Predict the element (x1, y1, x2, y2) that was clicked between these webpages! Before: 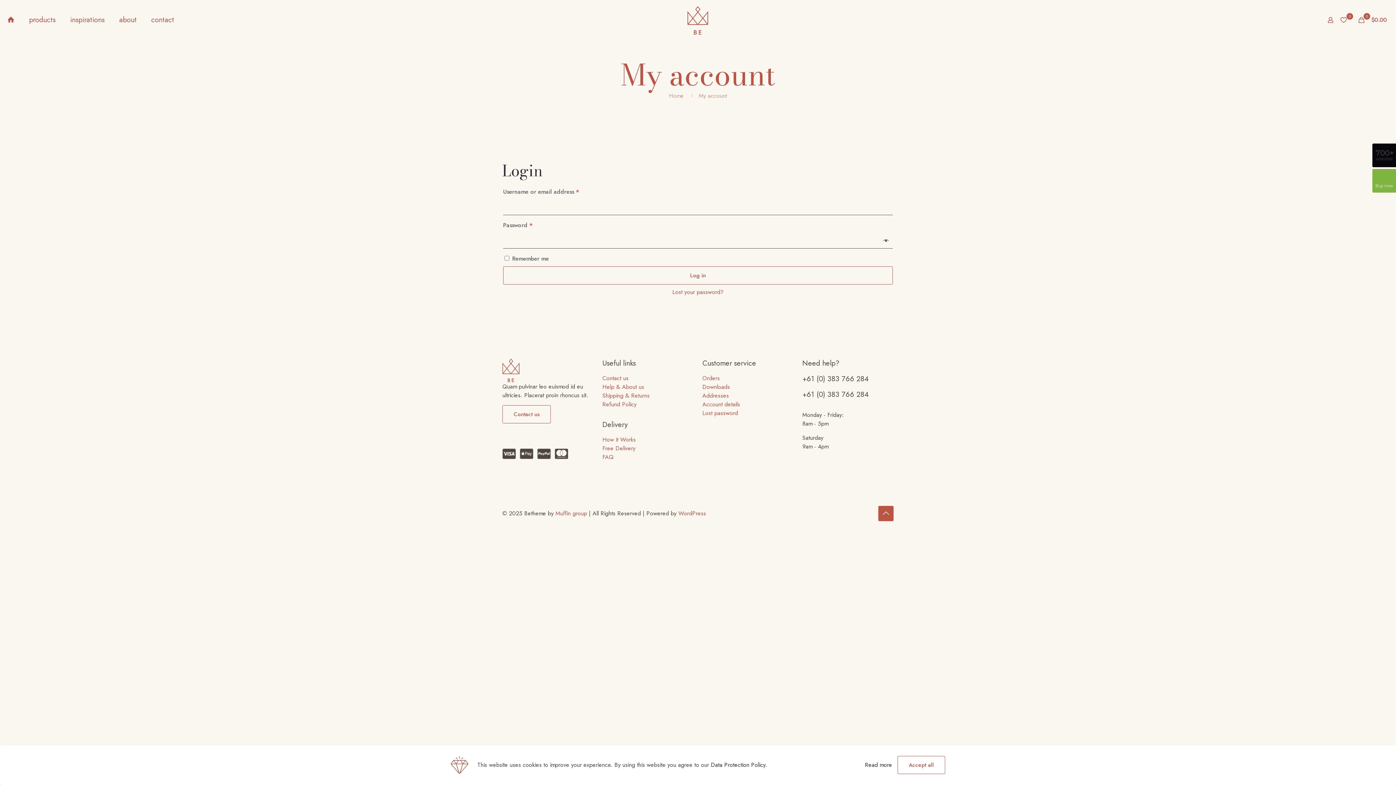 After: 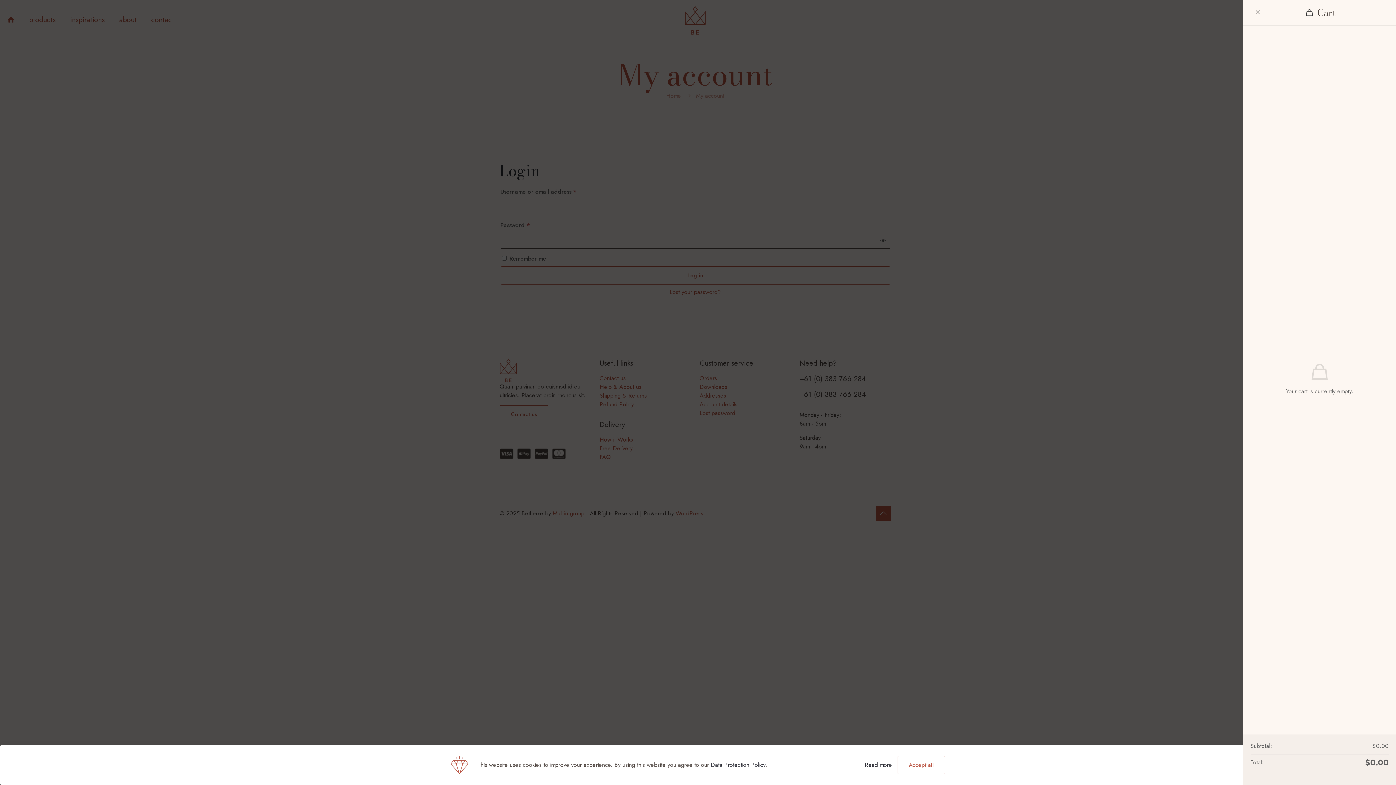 Action: label: 0

$0.00 bbox: (1357, 15, 1389, 24)